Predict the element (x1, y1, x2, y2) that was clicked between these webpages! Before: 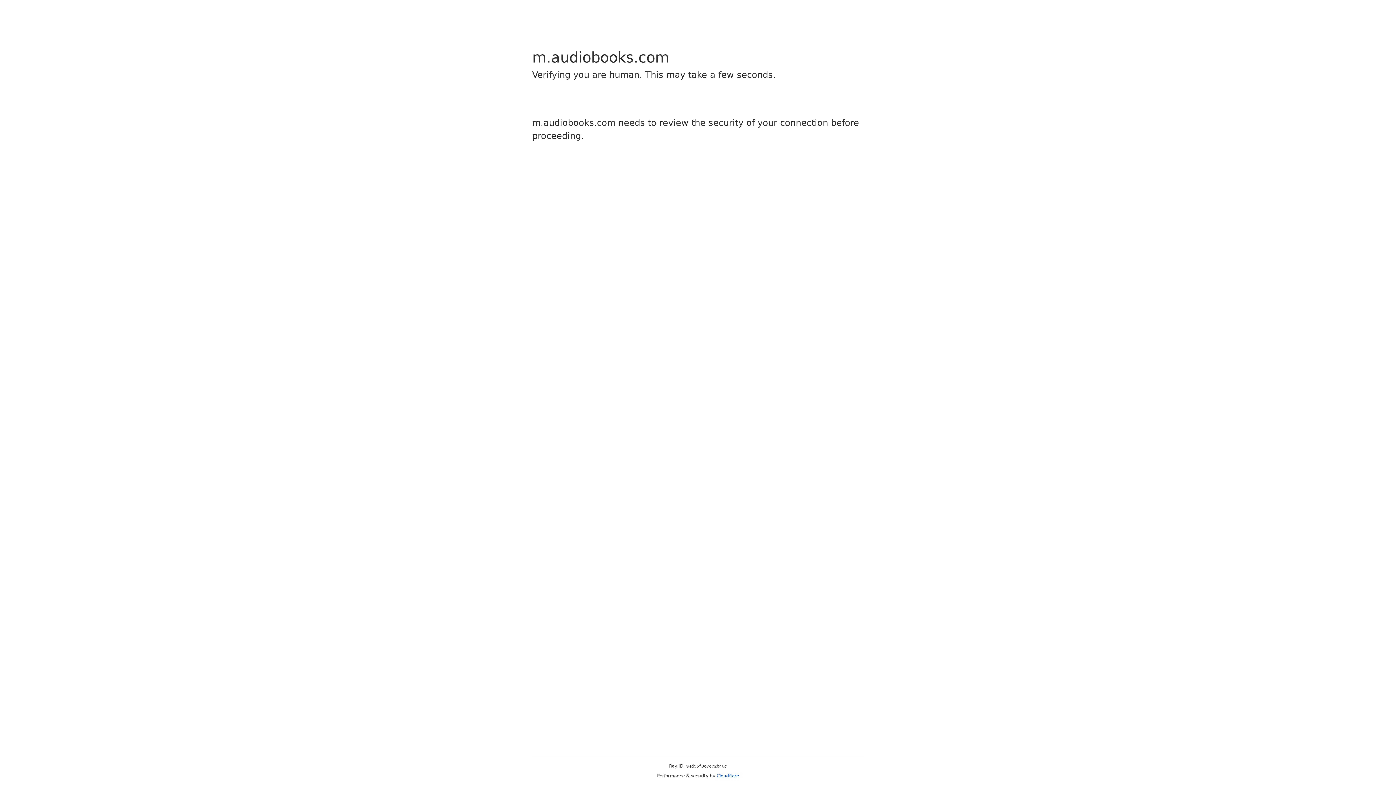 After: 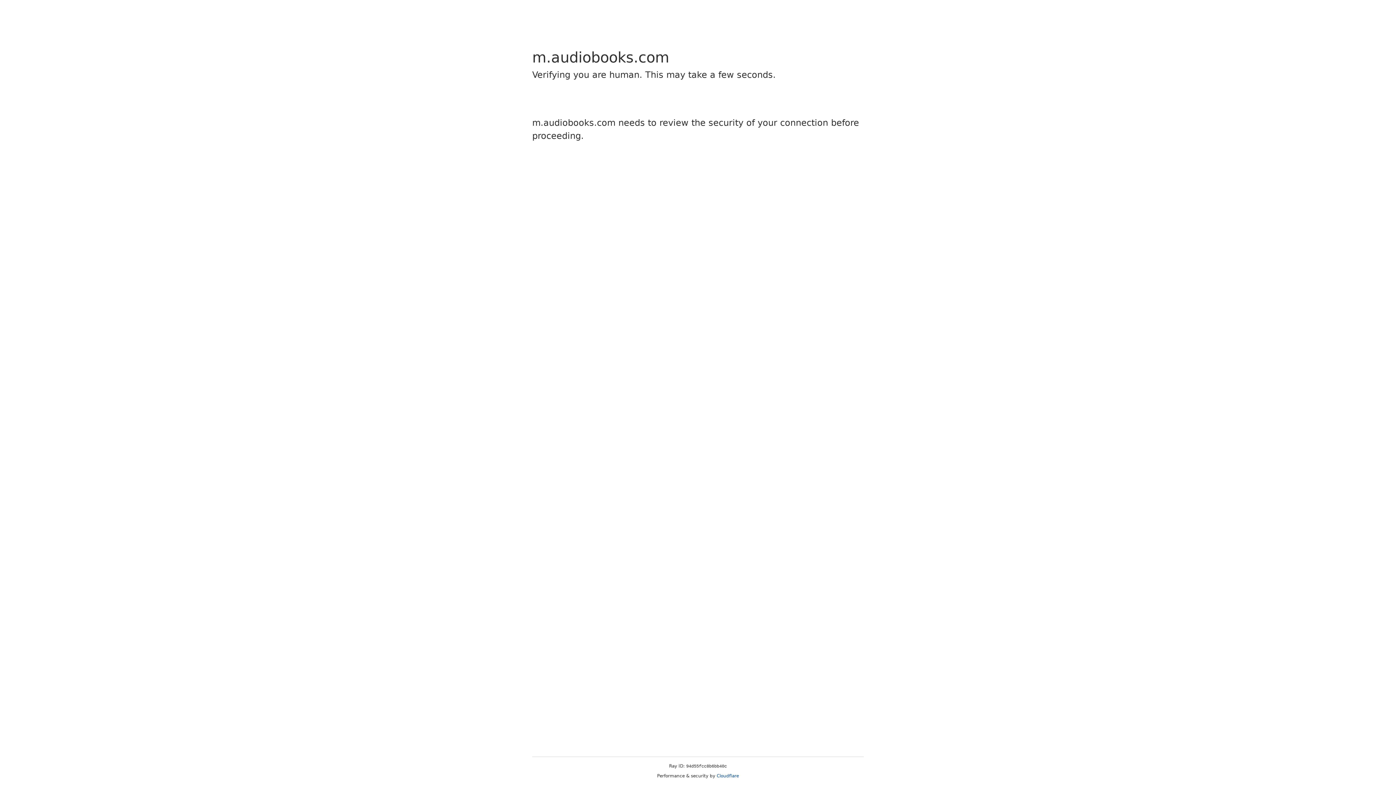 Action: label: Cloudflare bbox: (716, 773, 739, 778)